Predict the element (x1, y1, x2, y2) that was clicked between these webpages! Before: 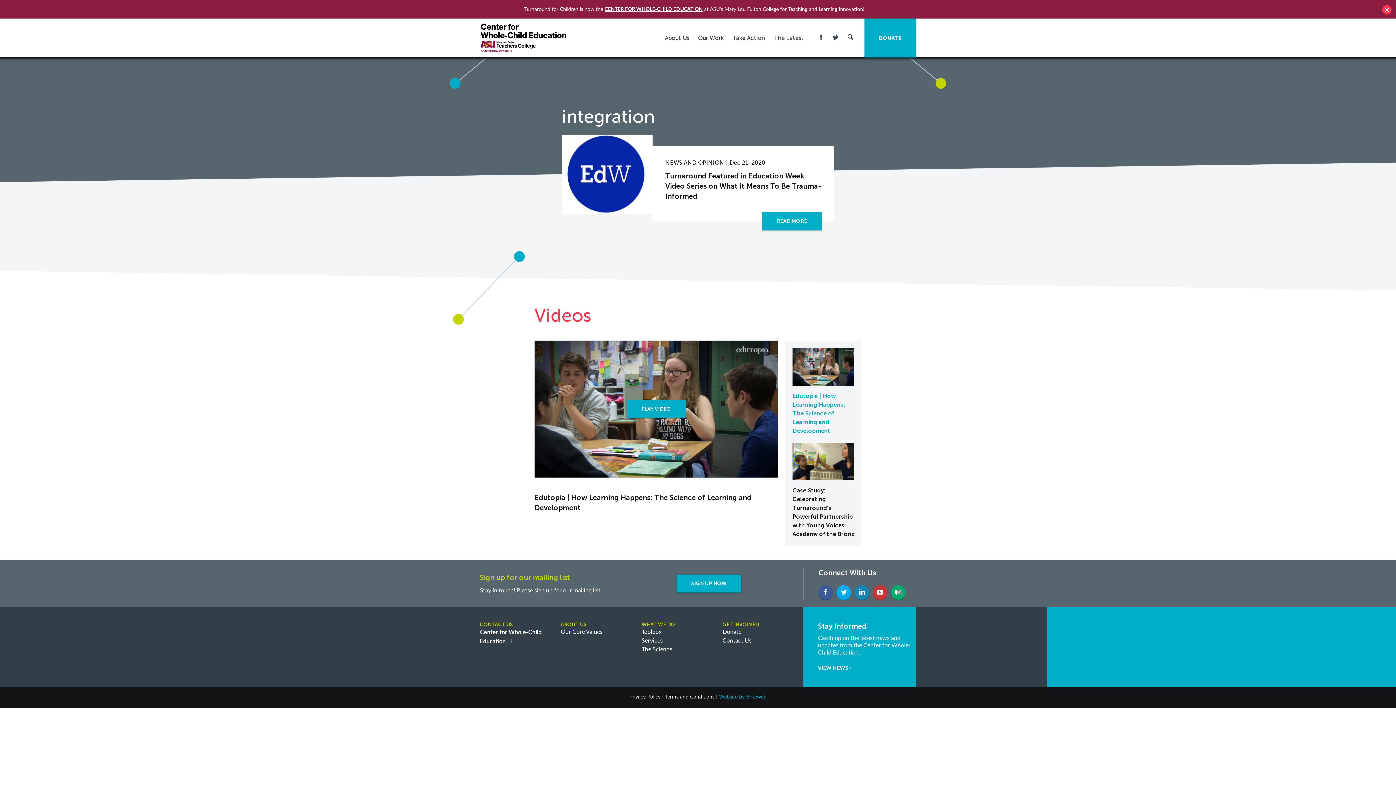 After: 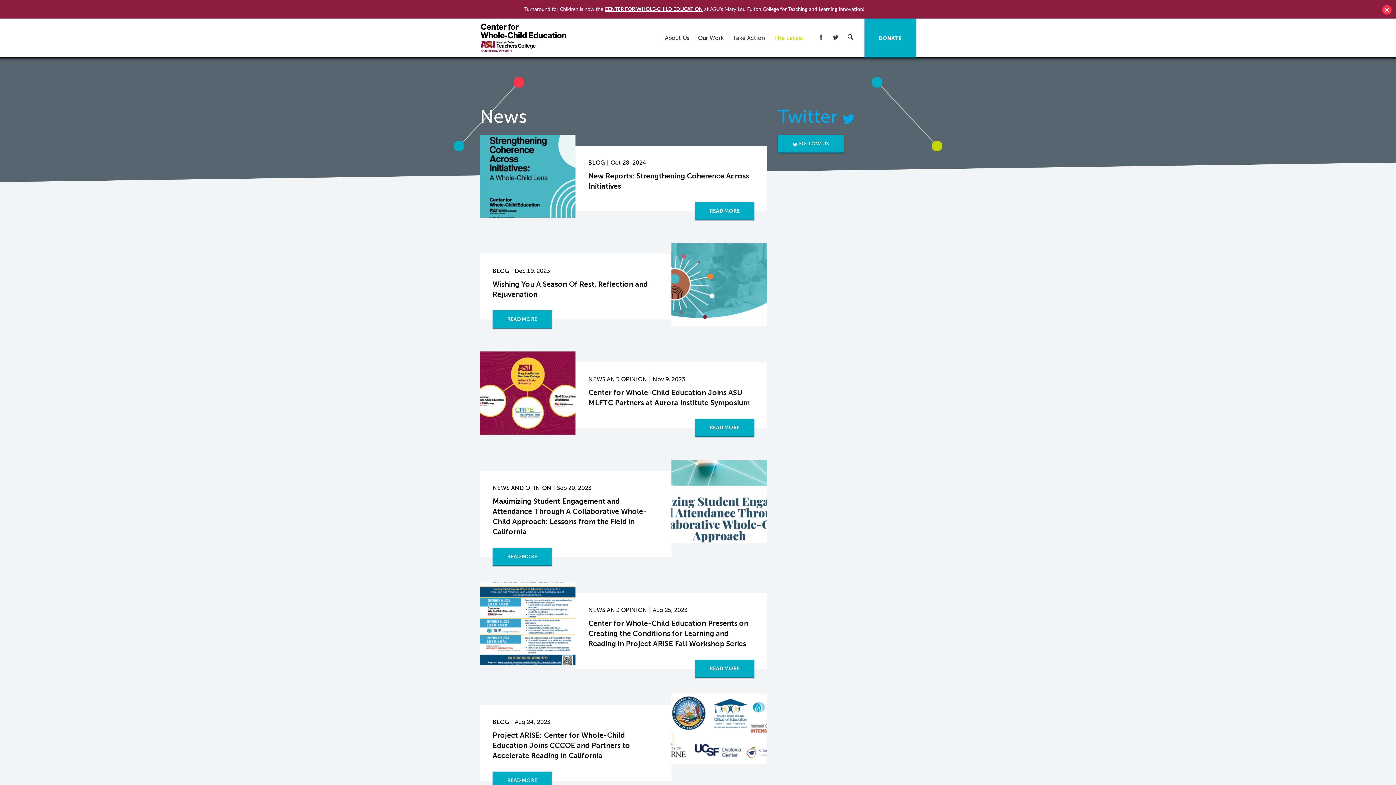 Action: label: The Latest bbox: (770, 27, 807, 48)